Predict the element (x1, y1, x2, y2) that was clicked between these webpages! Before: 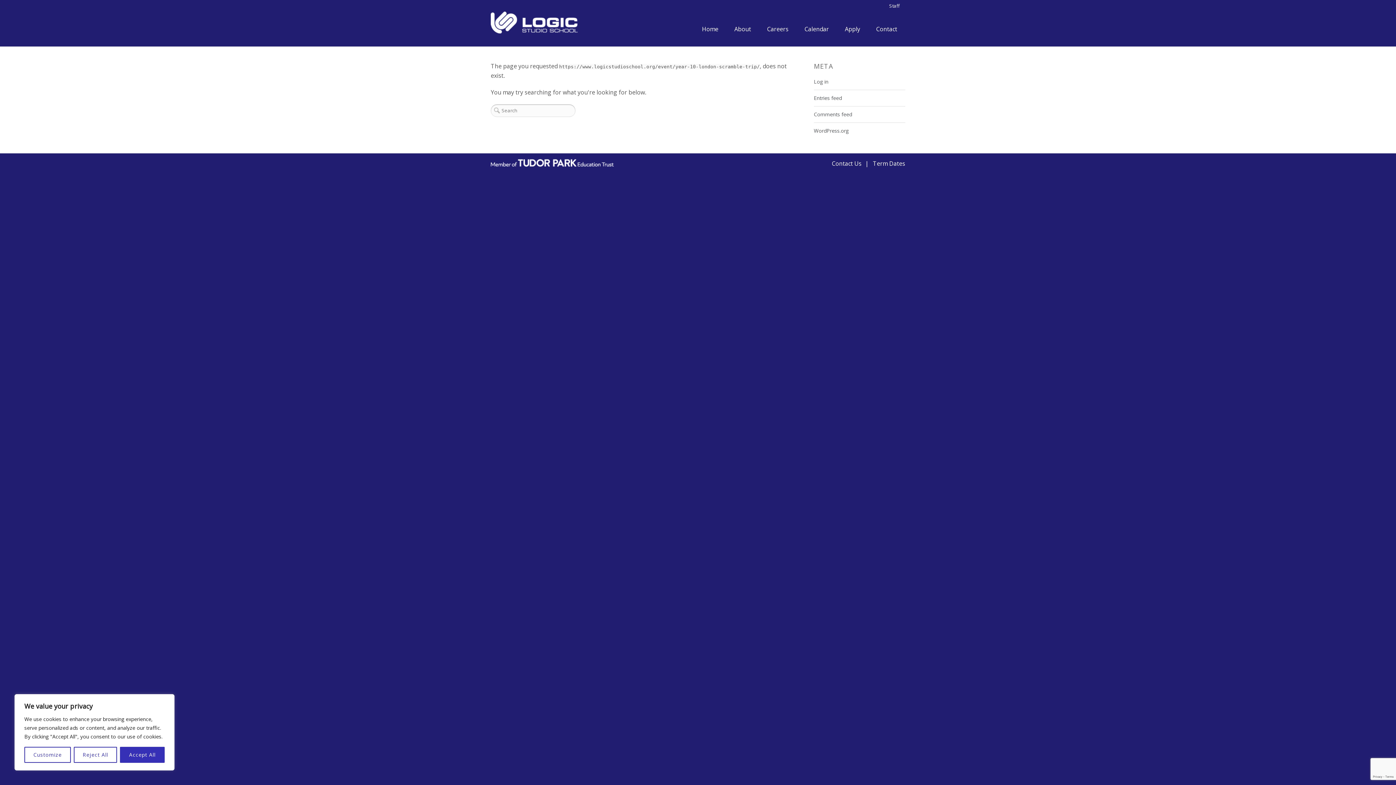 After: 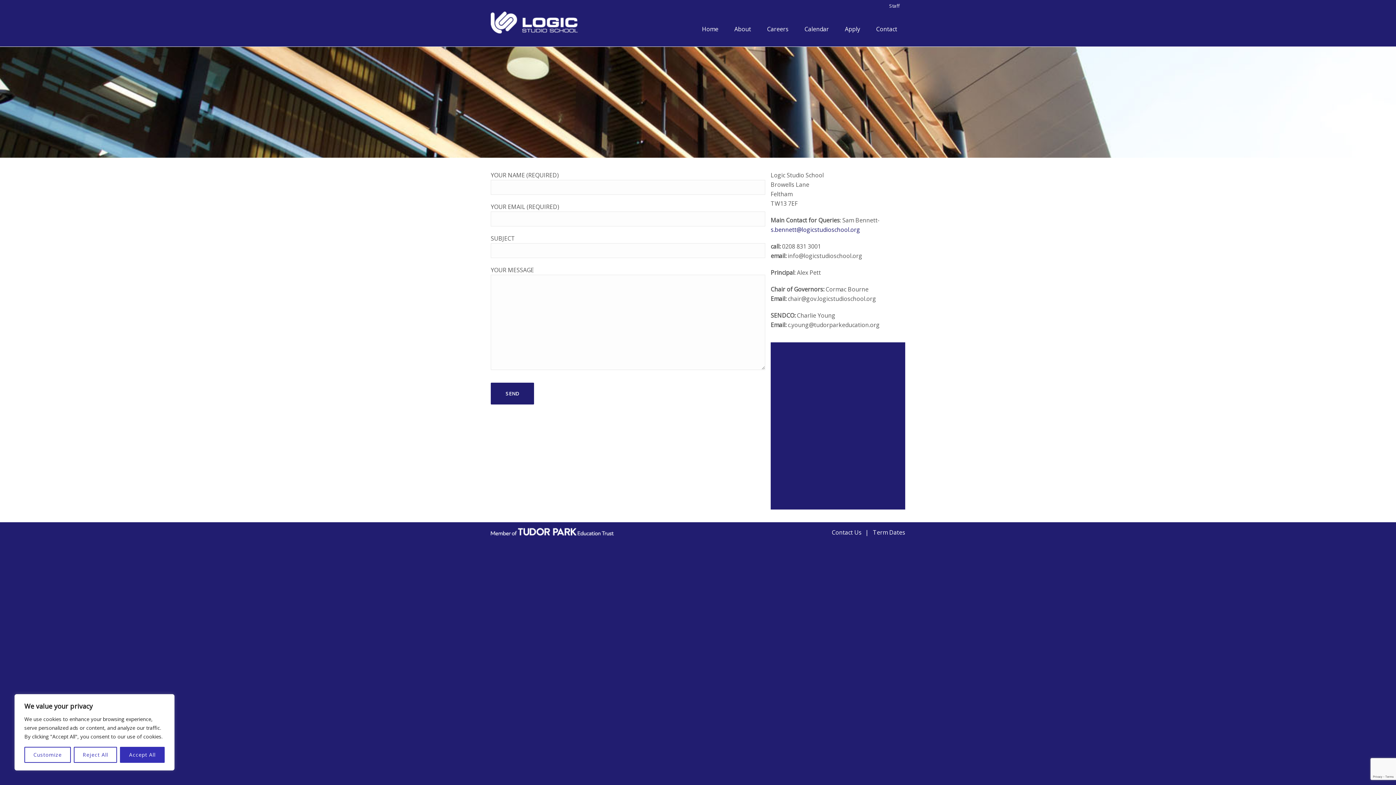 Action: bbox: (832, 159, 861, 167) label: Contact Us